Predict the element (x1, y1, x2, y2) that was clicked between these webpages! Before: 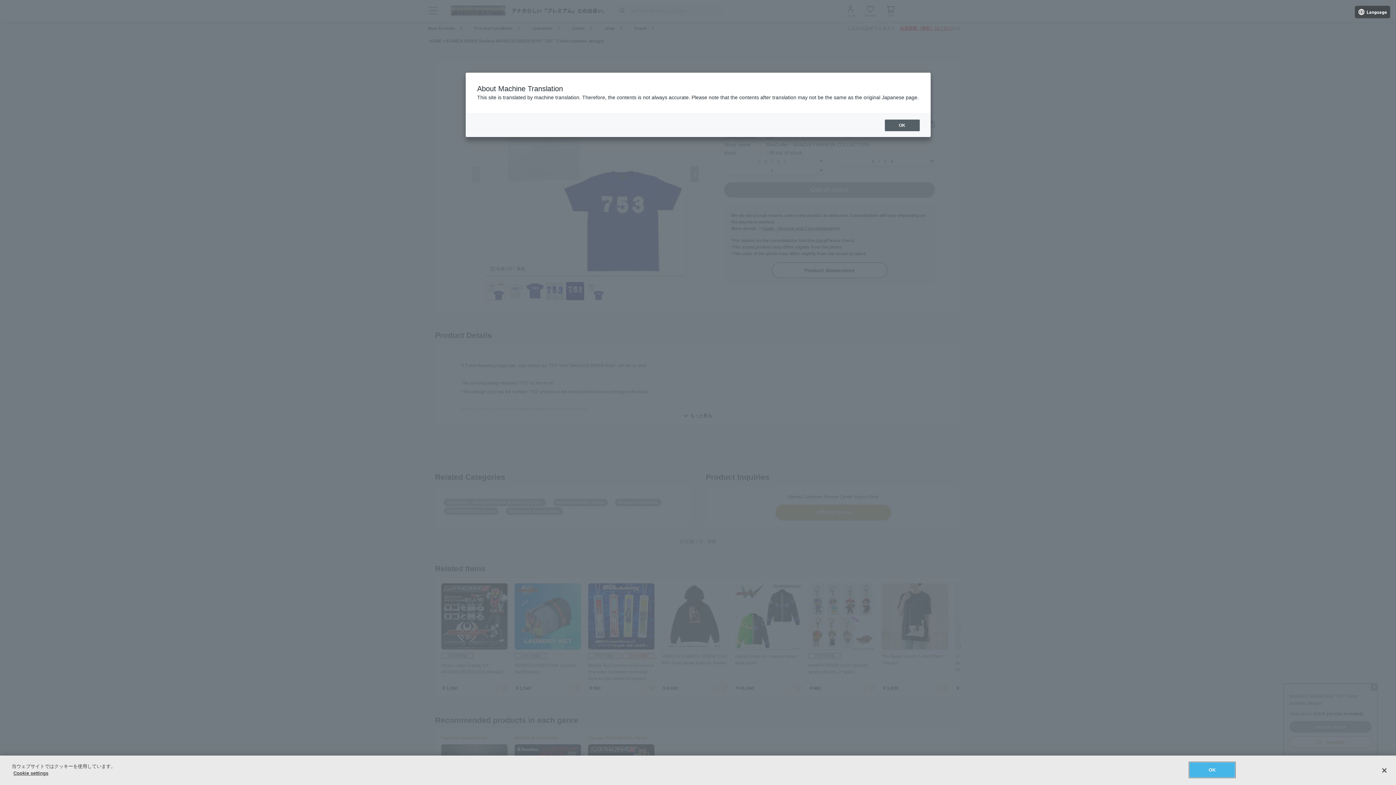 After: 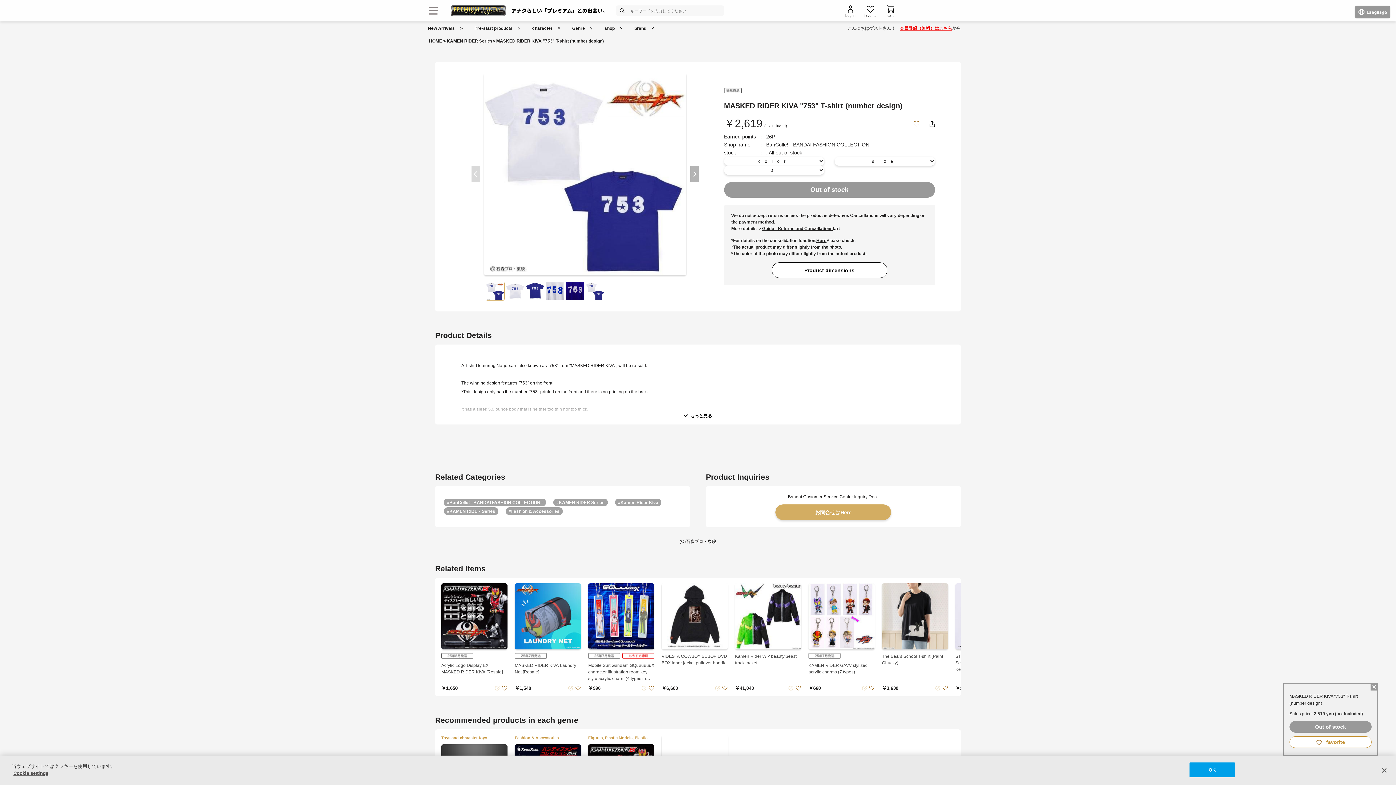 Action: label: OK bbox: (884, 119, 919, 131)